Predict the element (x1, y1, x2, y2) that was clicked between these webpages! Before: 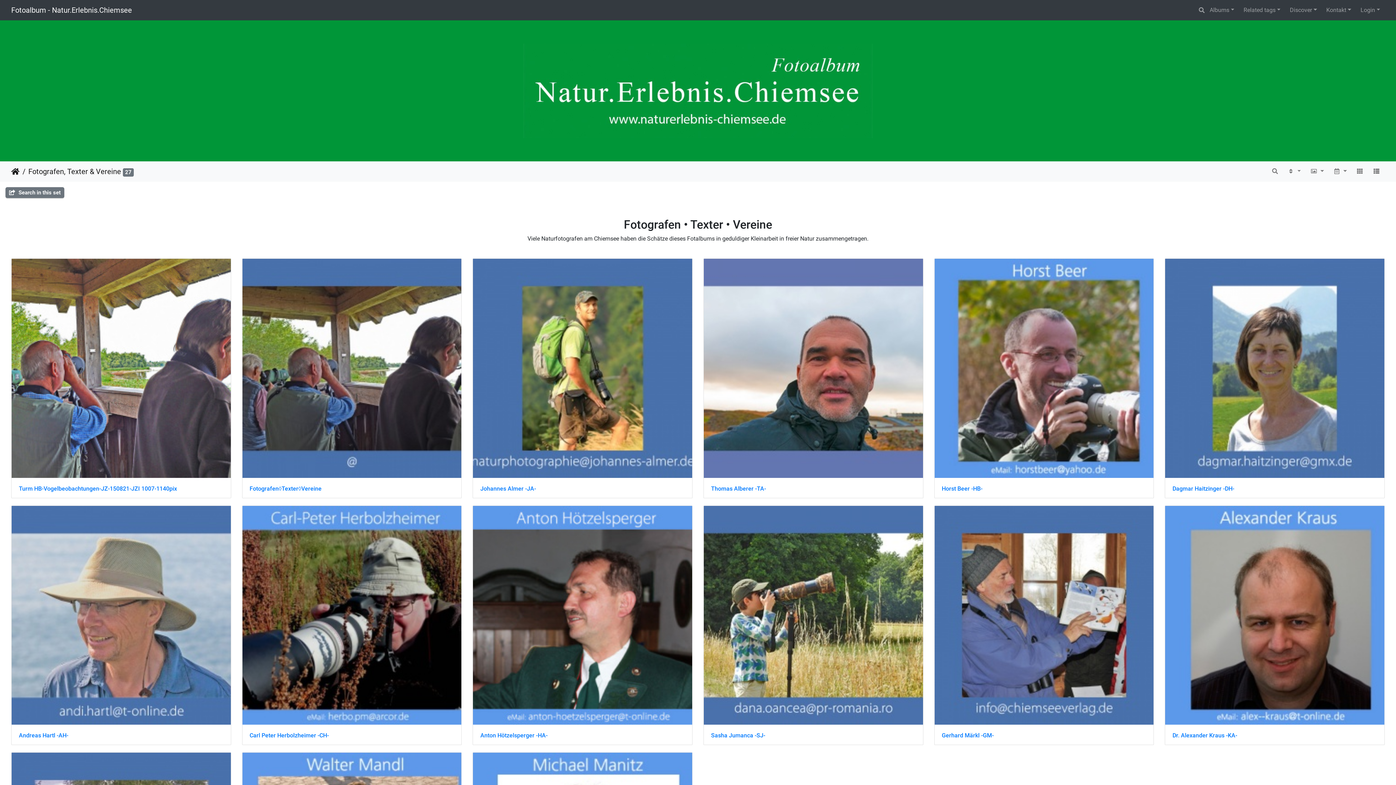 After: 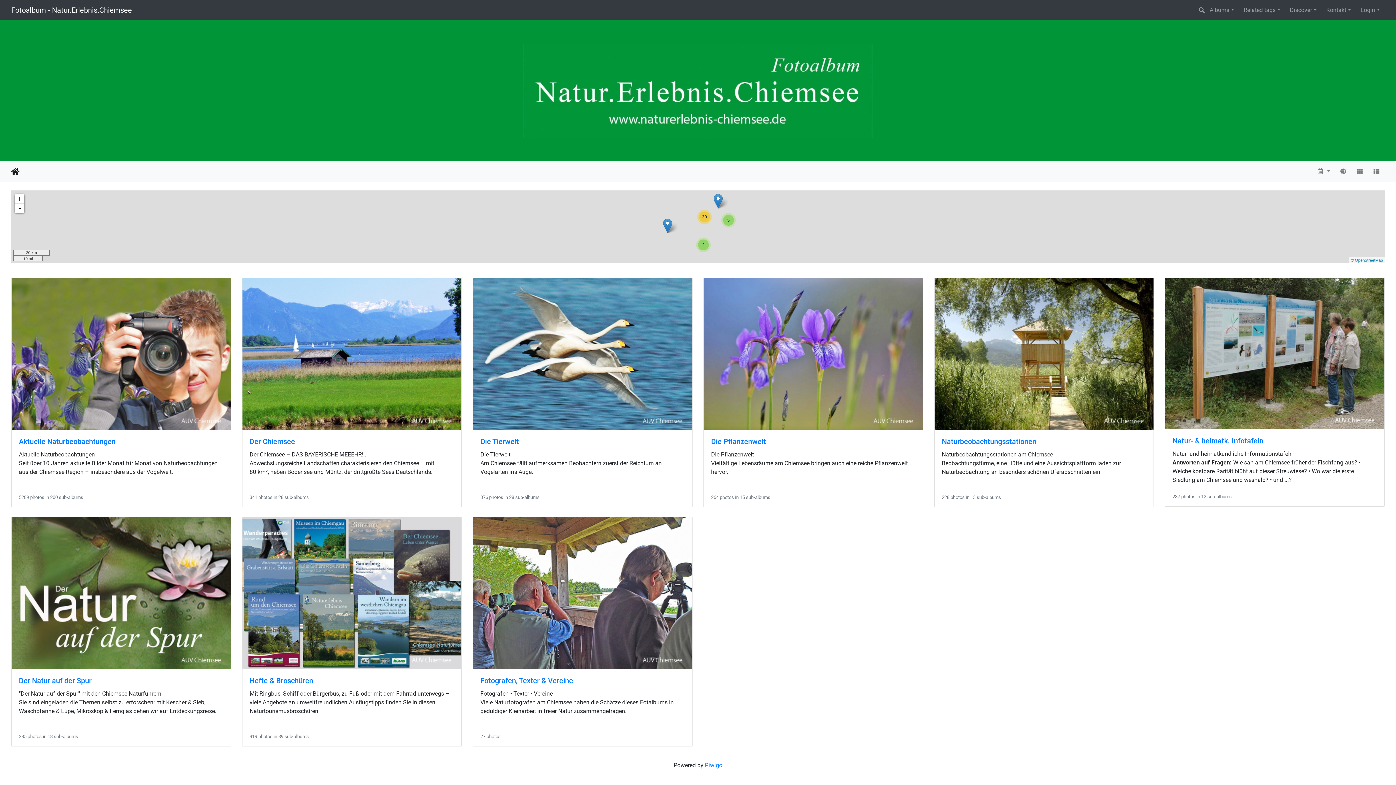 Action: bbox: (11, 166, 19, 177) label: Home